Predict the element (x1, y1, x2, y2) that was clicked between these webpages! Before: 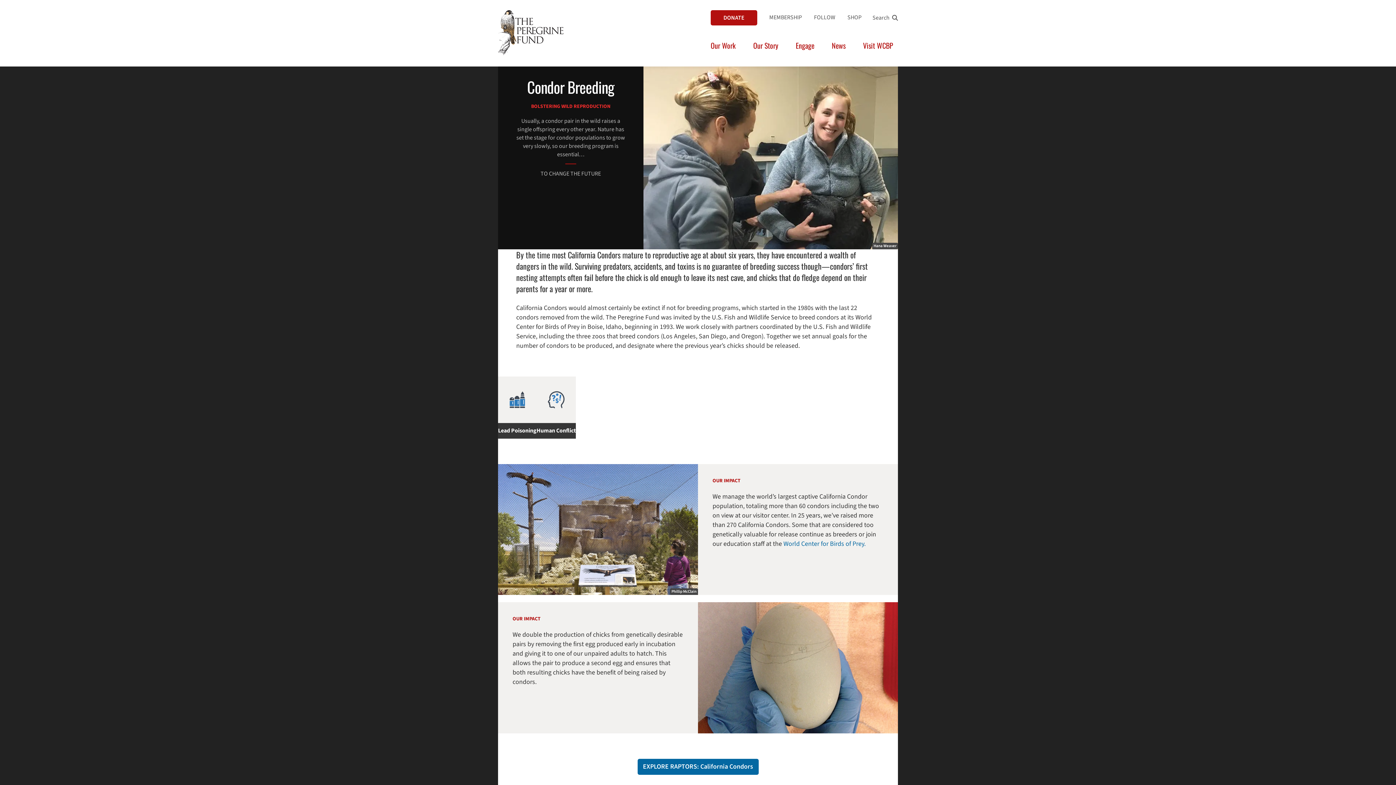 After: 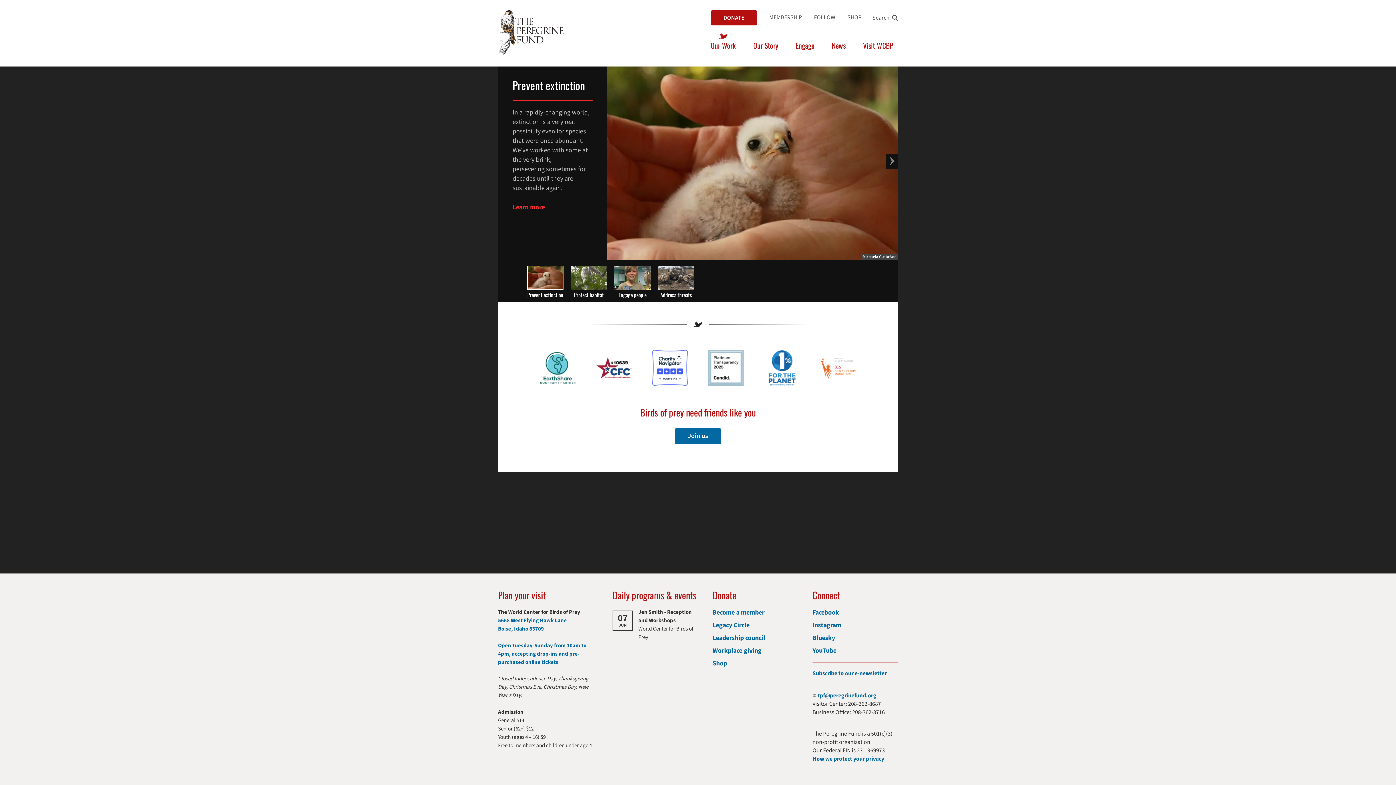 Action: bbox: (710, 40, 736, 50) label: Our Work